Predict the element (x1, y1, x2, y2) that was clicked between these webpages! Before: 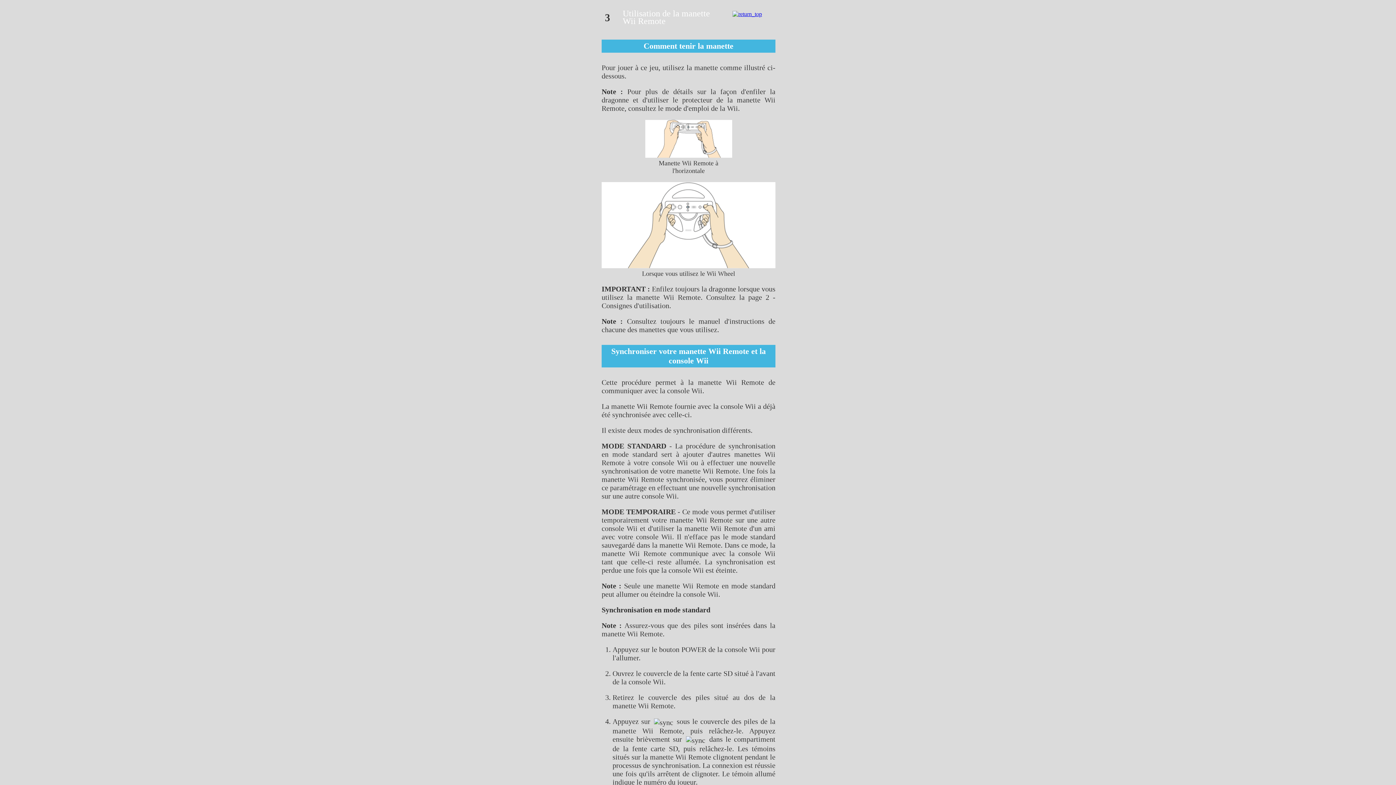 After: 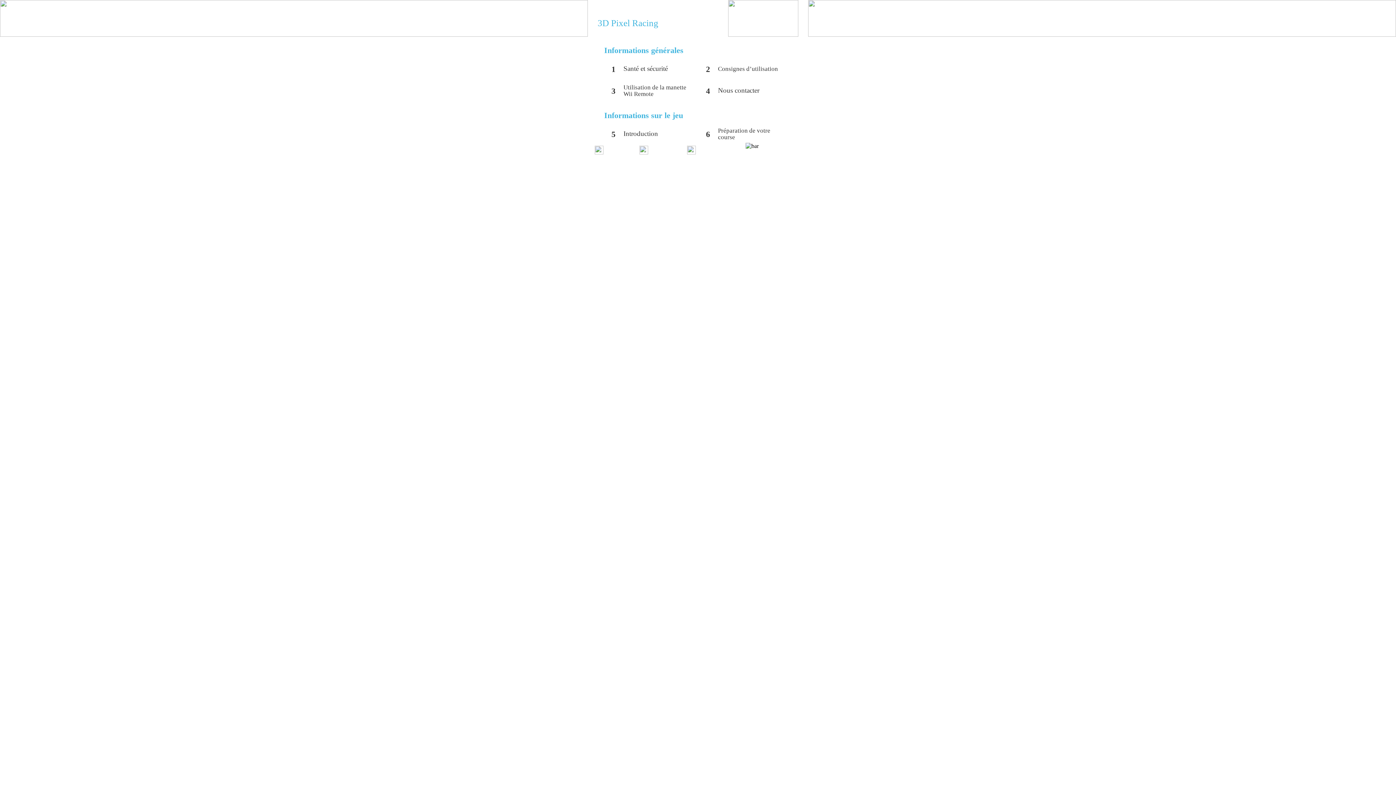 Action: bbox: (732, 10, 762, 17)